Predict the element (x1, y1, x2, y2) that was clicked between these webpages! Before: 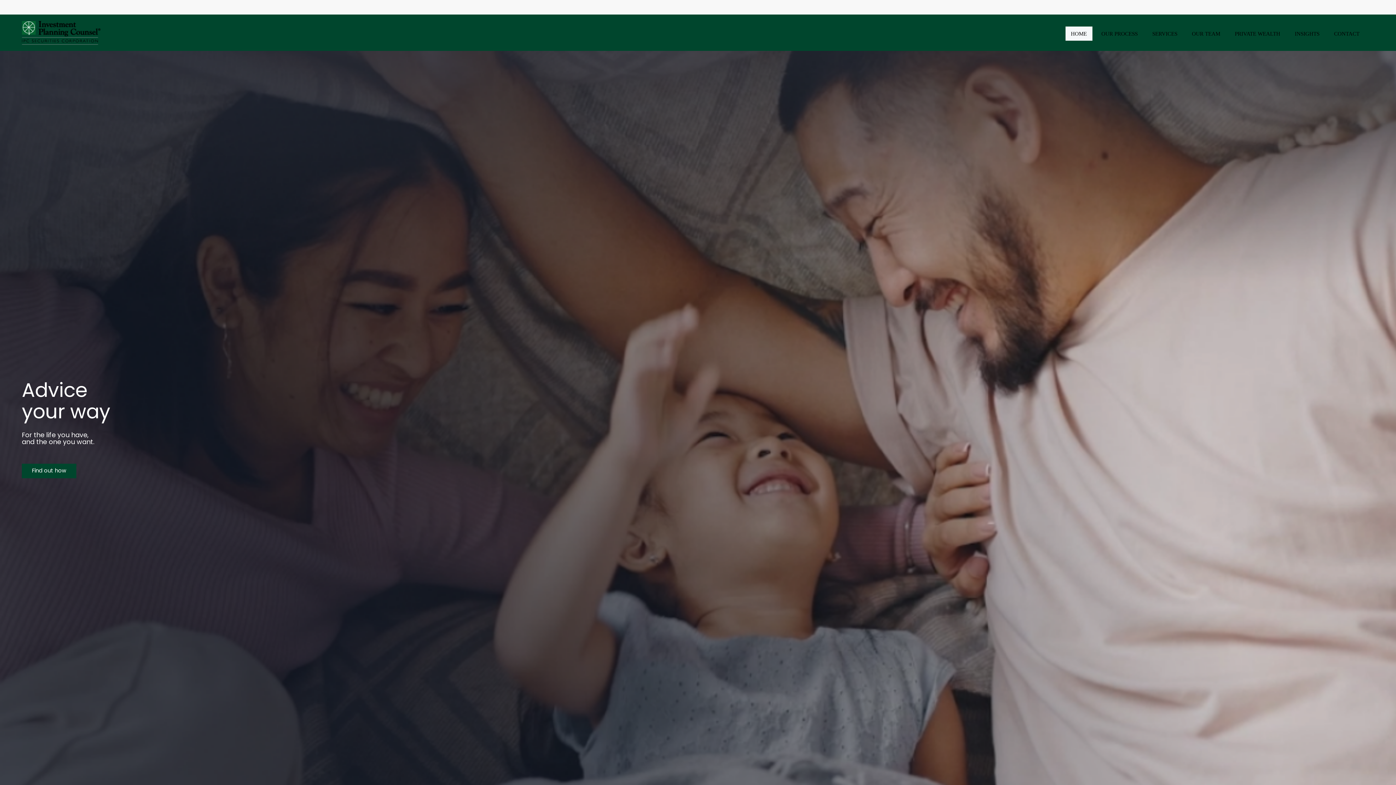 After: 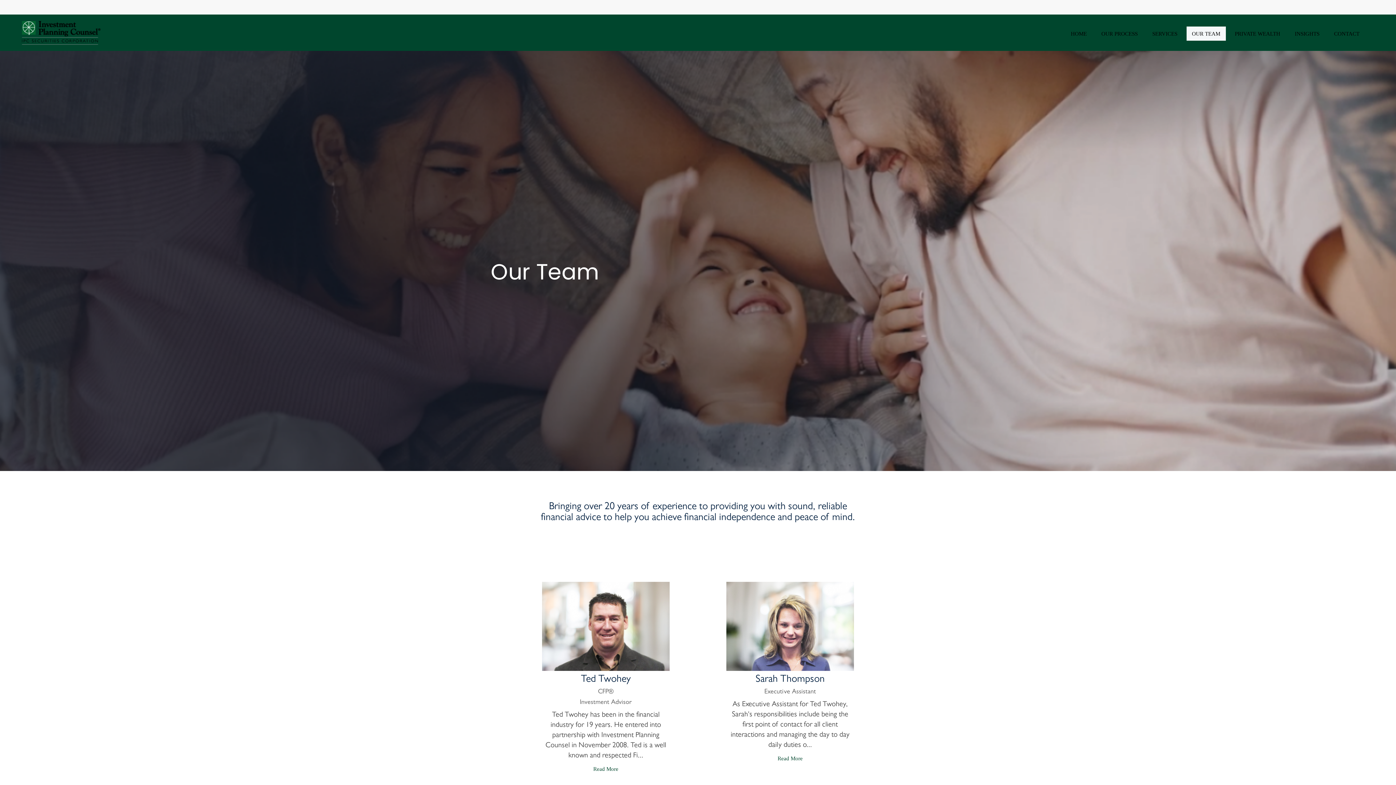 Action: bbox: (1186, 26, 1226, 40) label: OUR TEAM